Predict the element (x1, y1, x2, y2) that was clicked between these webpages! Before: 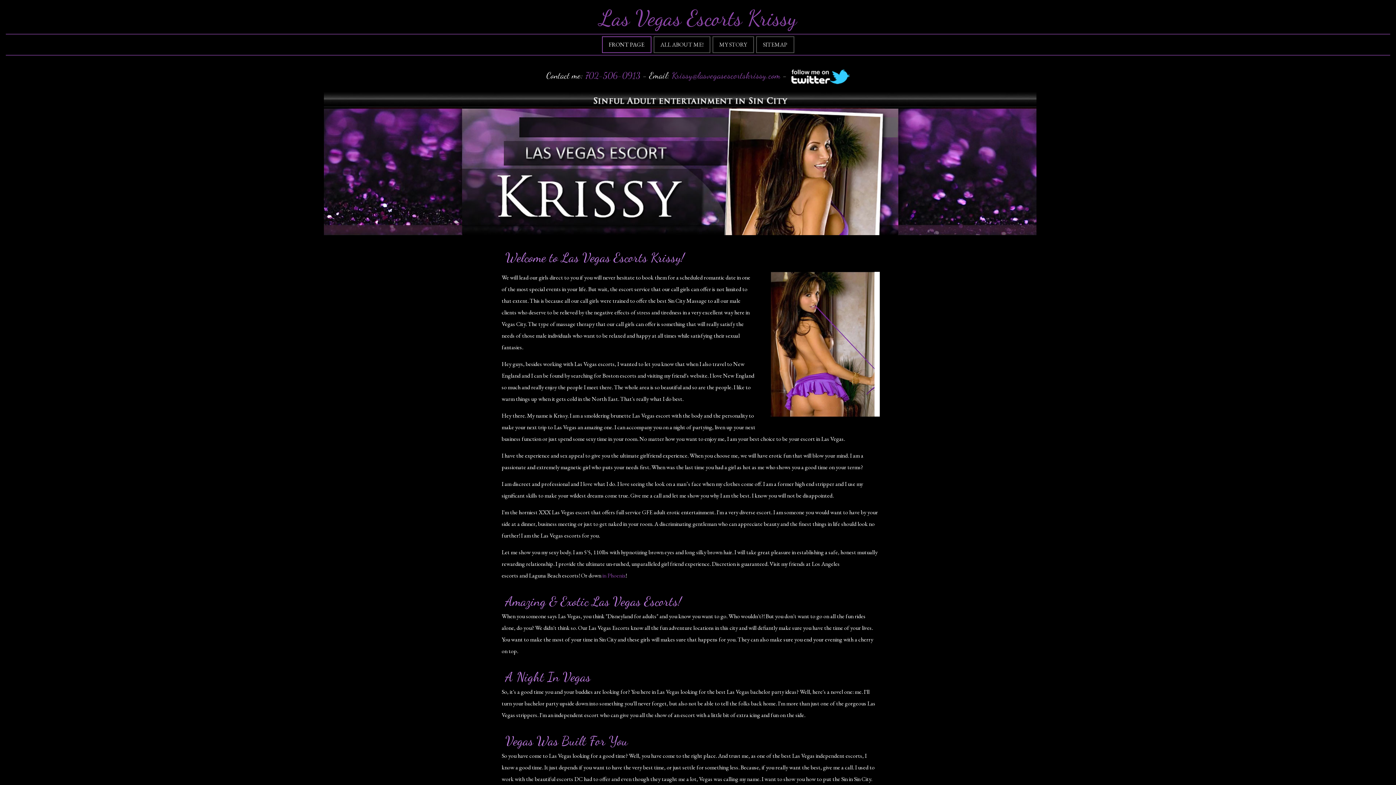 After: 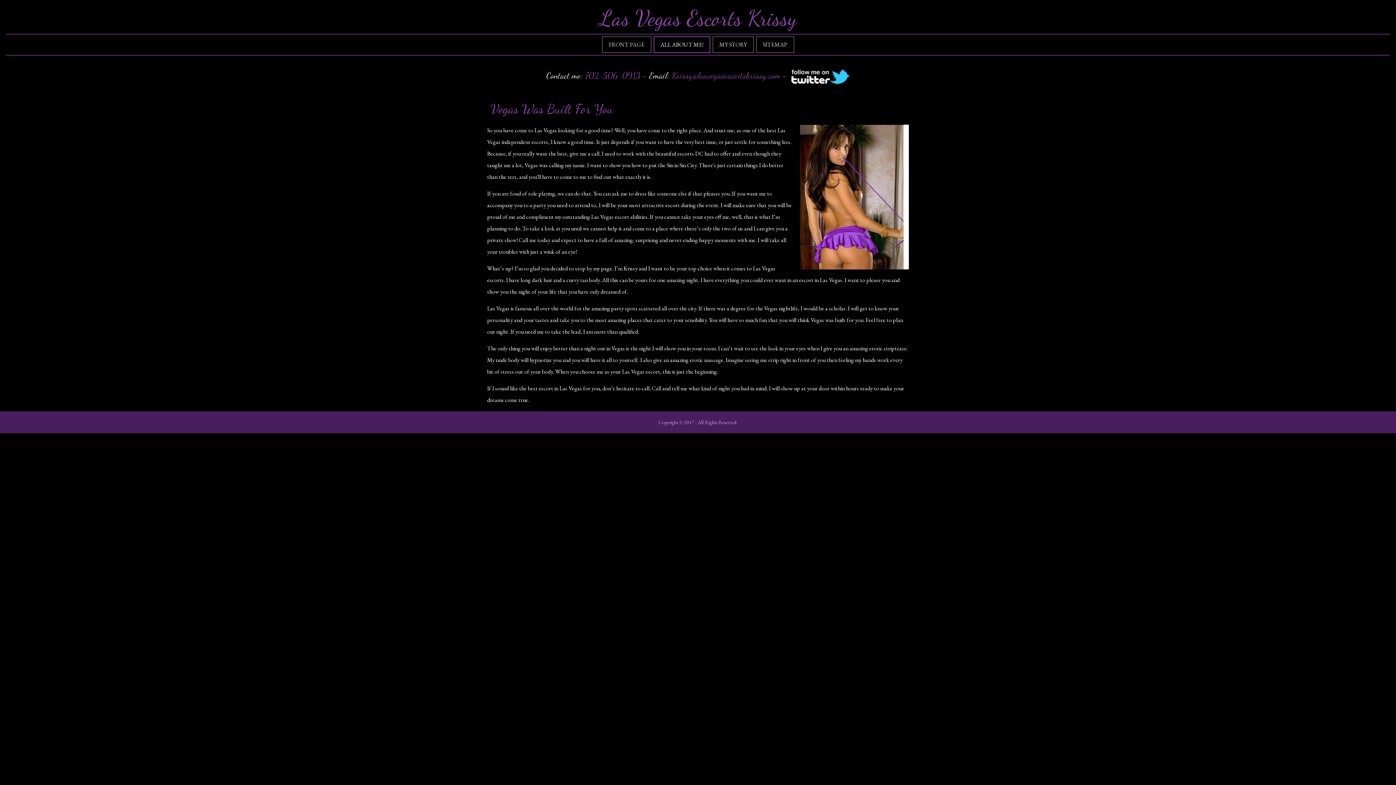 Action: label: Vegas Was Built For You bbox: (505, 733, 628, 749)